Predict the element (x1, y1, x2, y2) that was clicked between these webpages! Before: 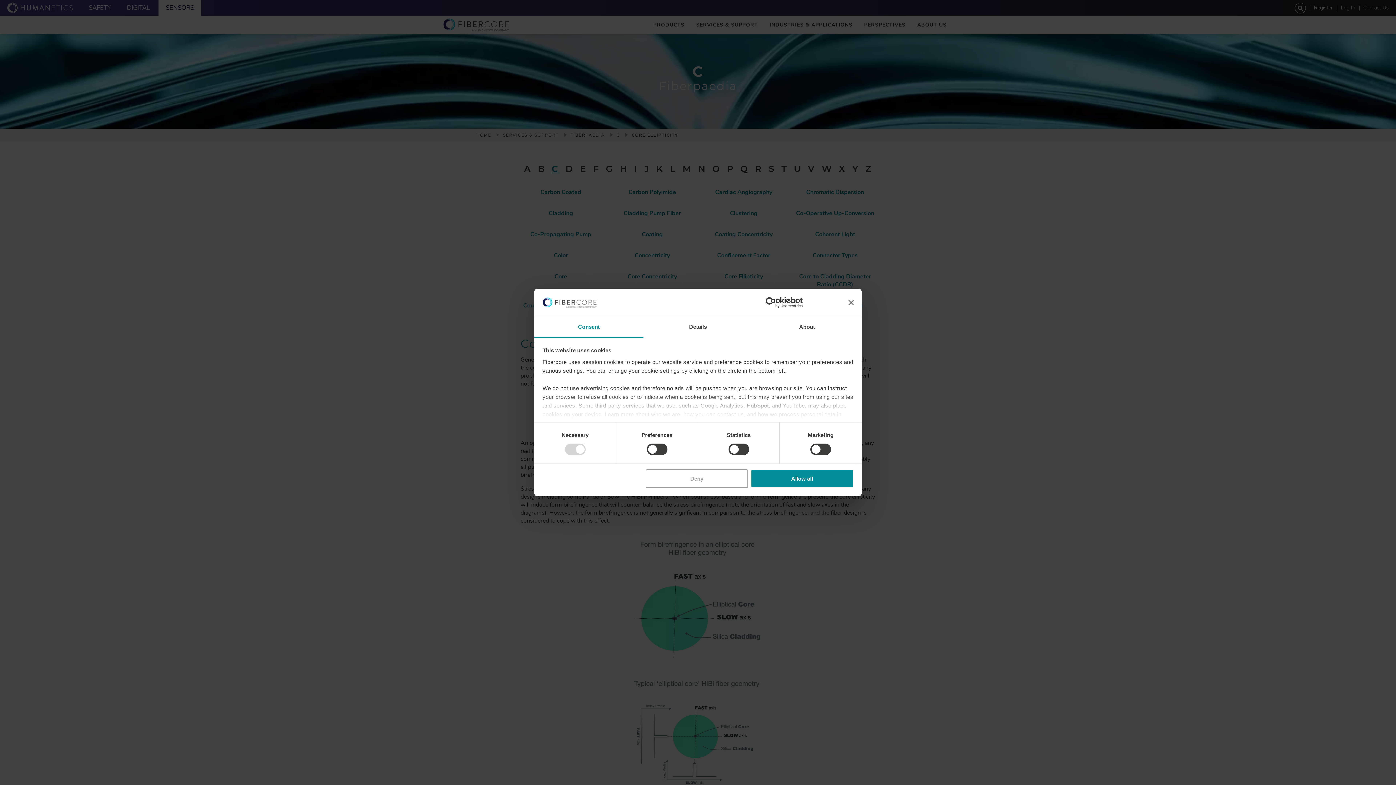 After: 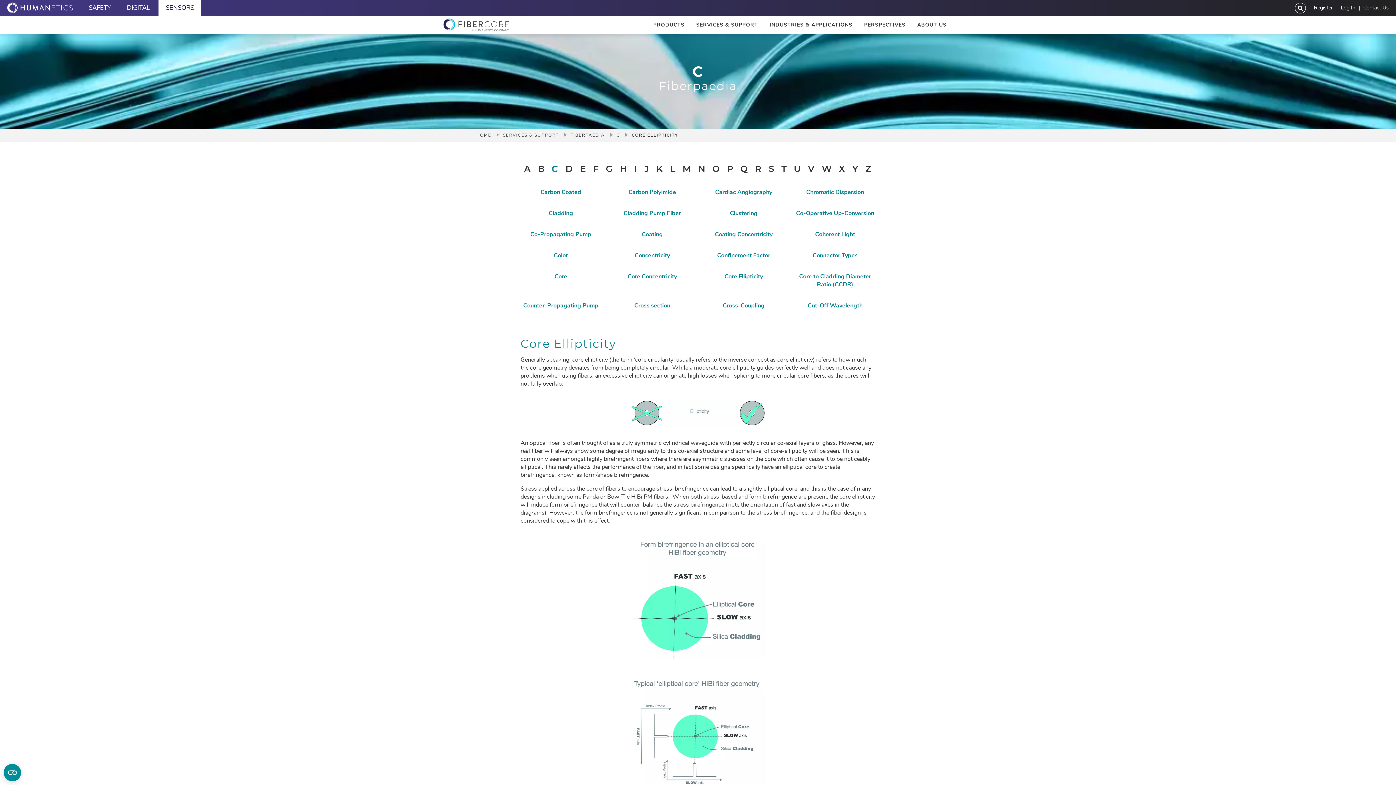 Action: bbox: (751, 469, 853, 488) label: Allow all